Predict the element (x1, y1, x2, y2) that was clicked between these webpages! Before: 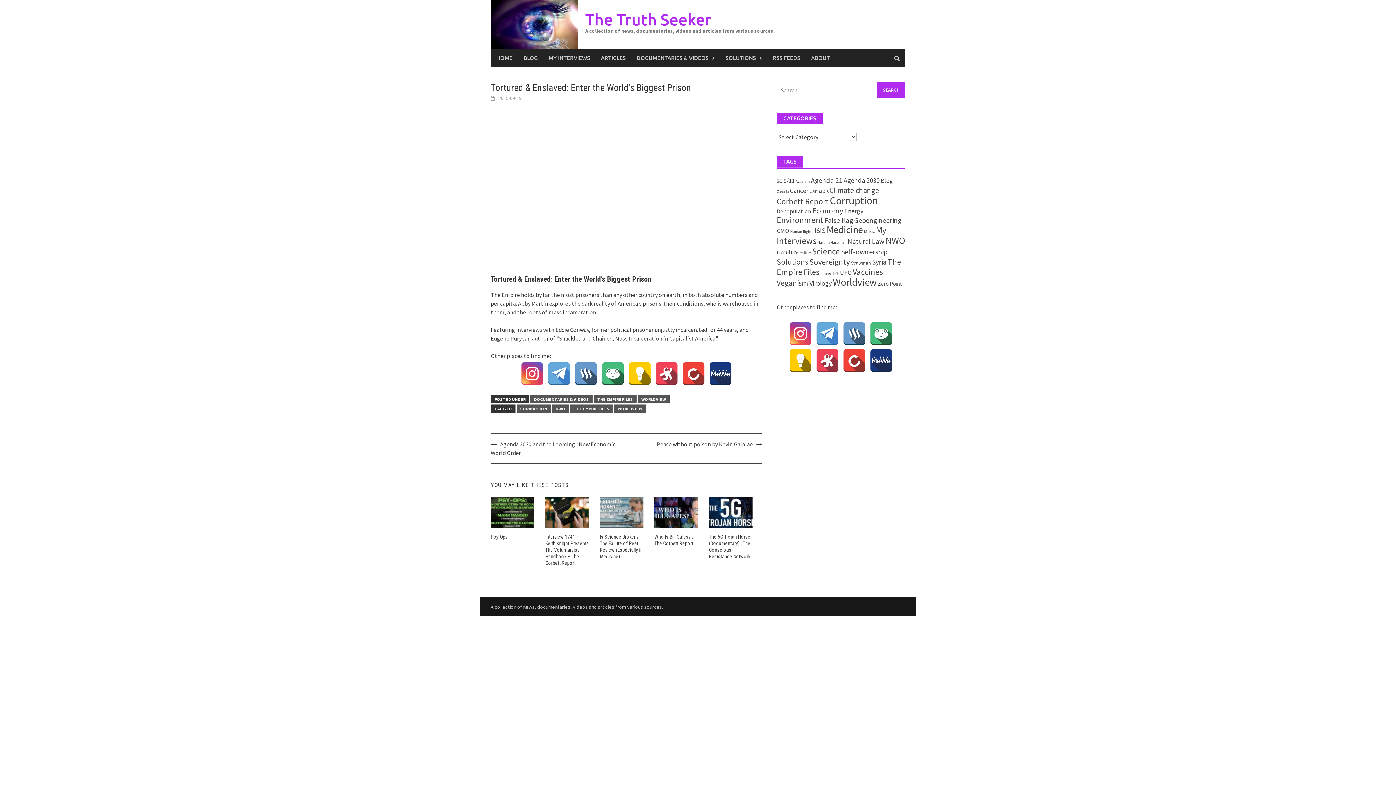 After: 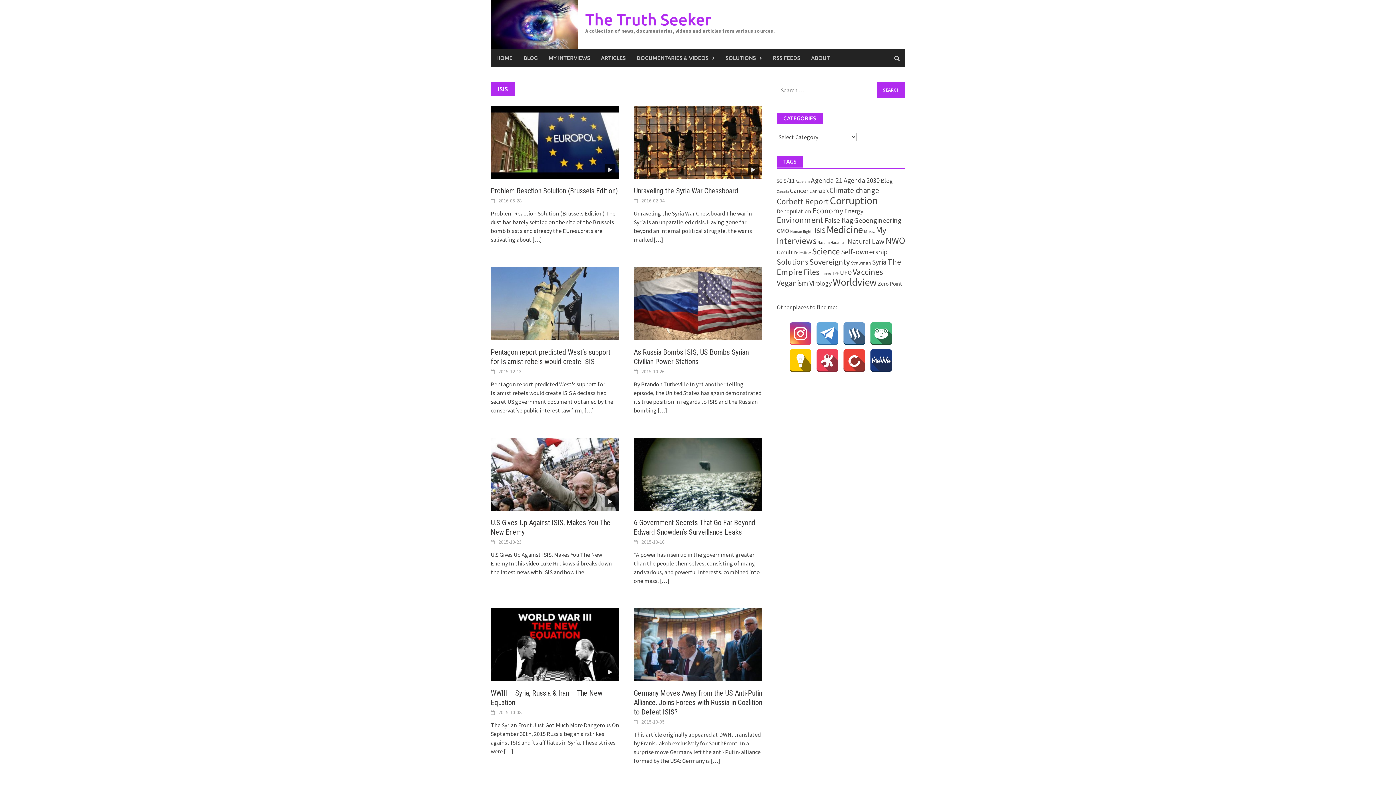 Action: bbox: (814, 226, 825, 234) label: ISIS (10 items)